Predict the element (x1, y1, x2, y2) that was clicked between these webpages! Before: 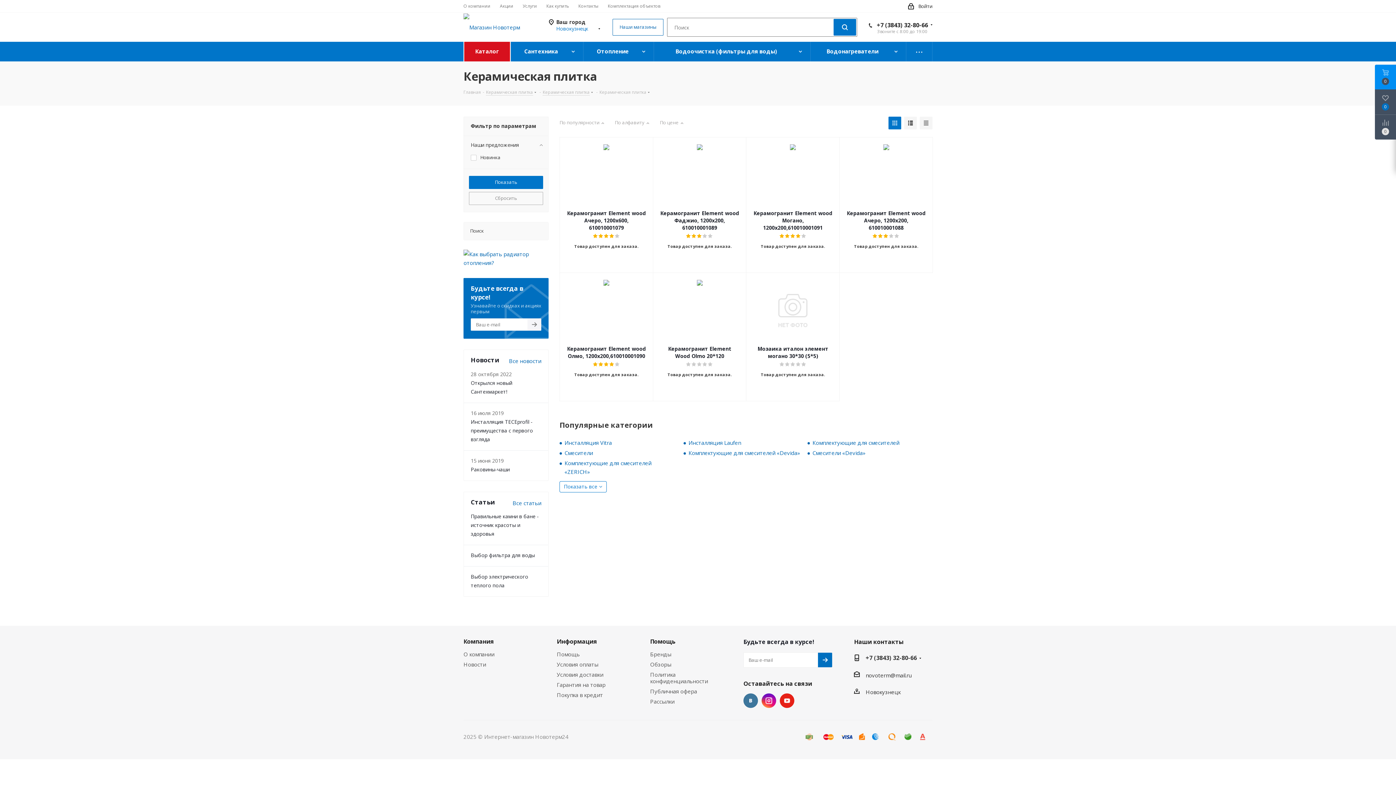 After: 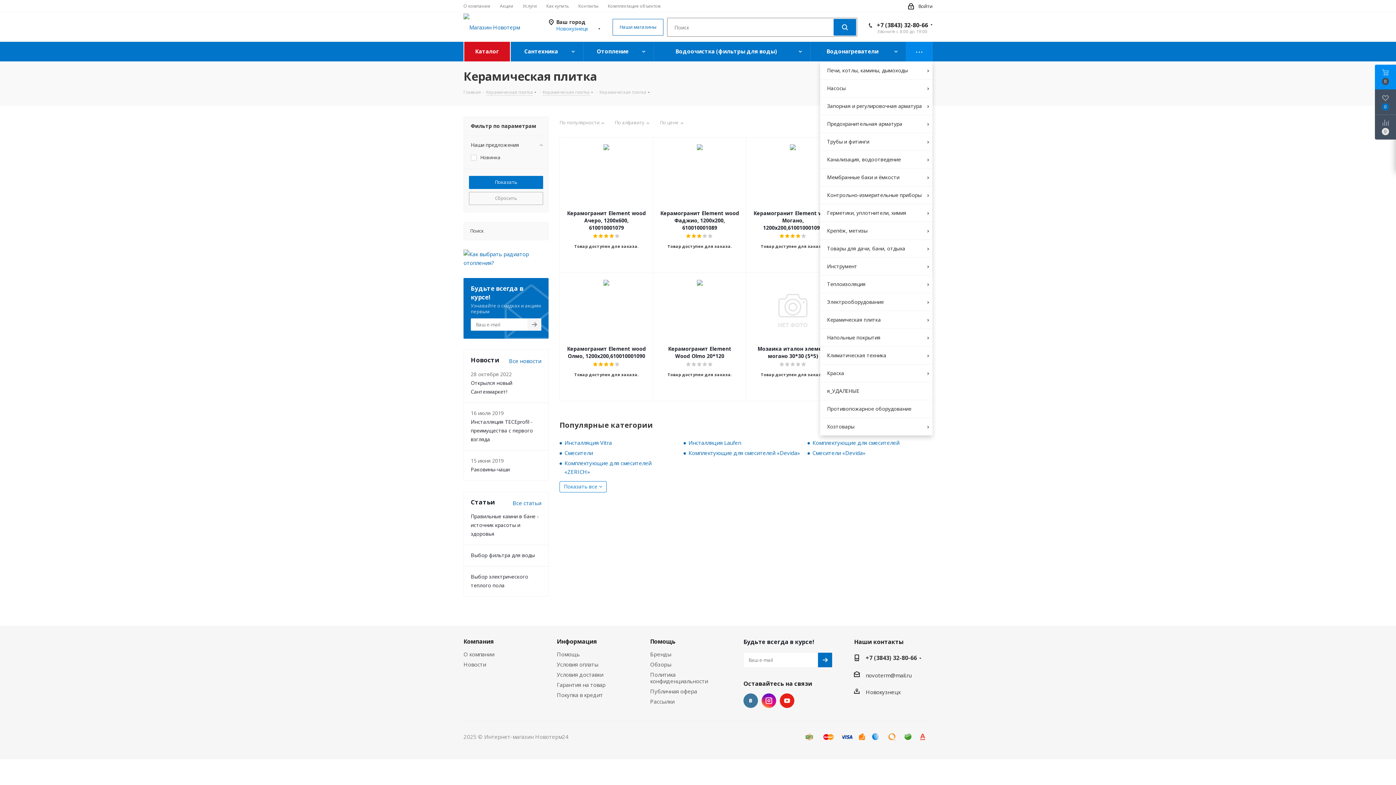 Action: bbox: (906, 41, 932, 61) label: Ещё